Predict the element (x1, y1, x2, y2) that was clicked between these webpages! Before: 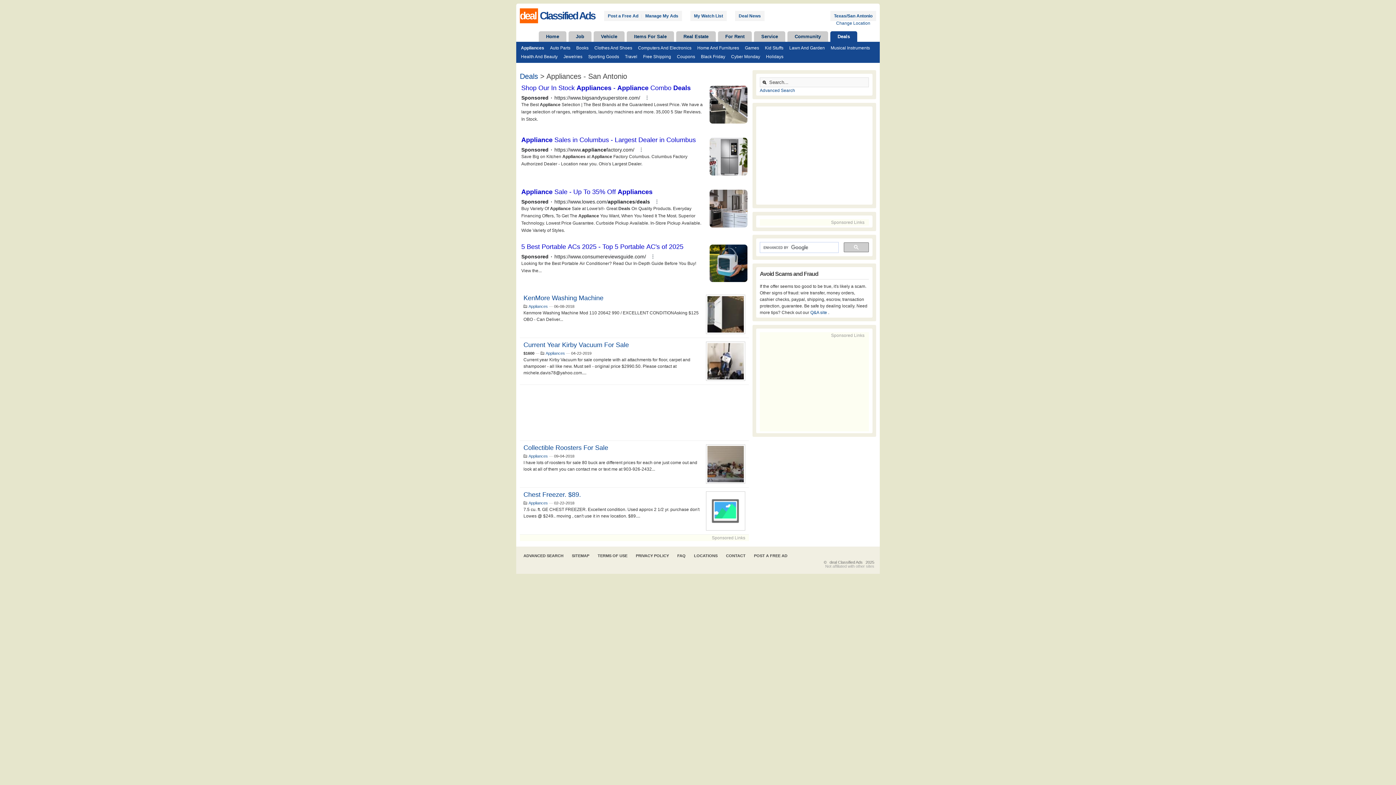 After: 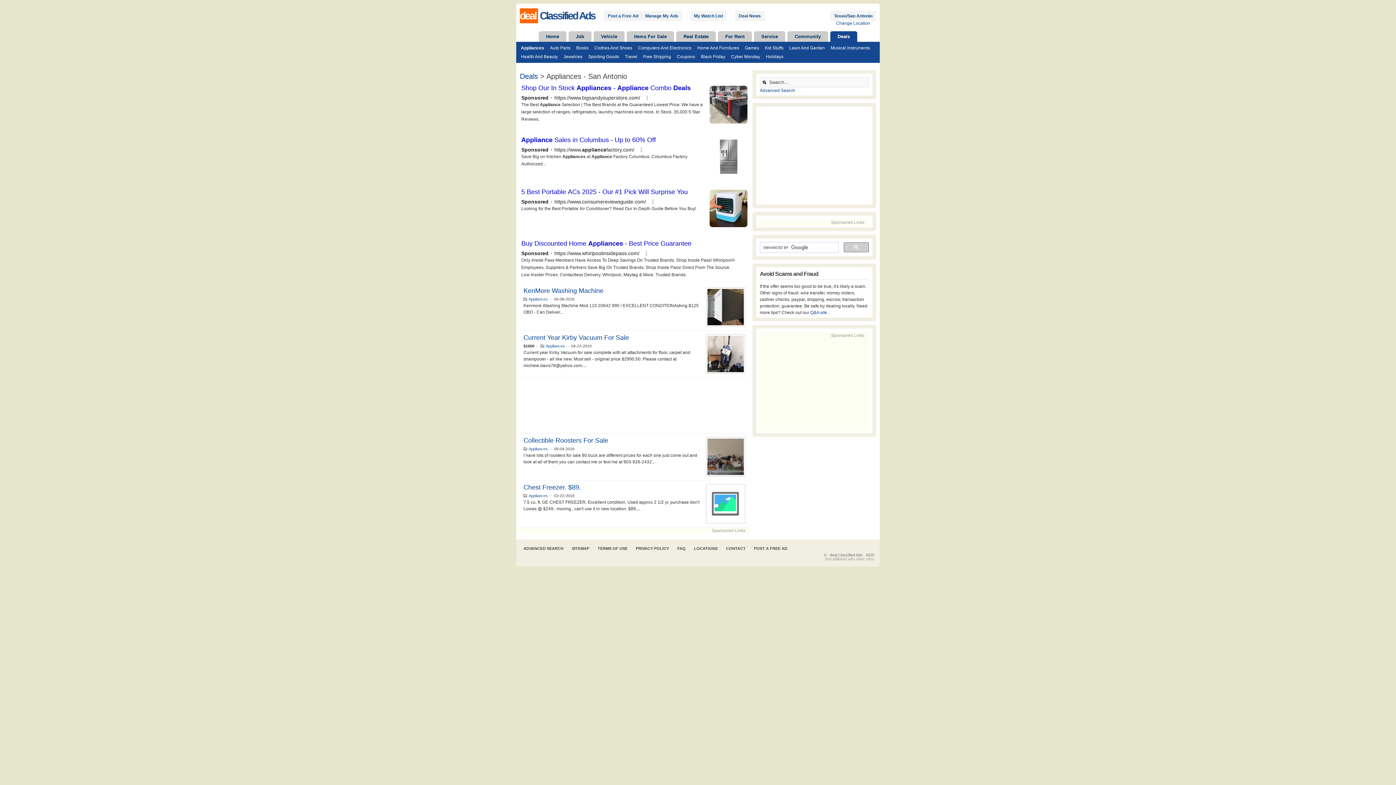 Action: bbox: (540, 351, 565, 355) label: Appliances